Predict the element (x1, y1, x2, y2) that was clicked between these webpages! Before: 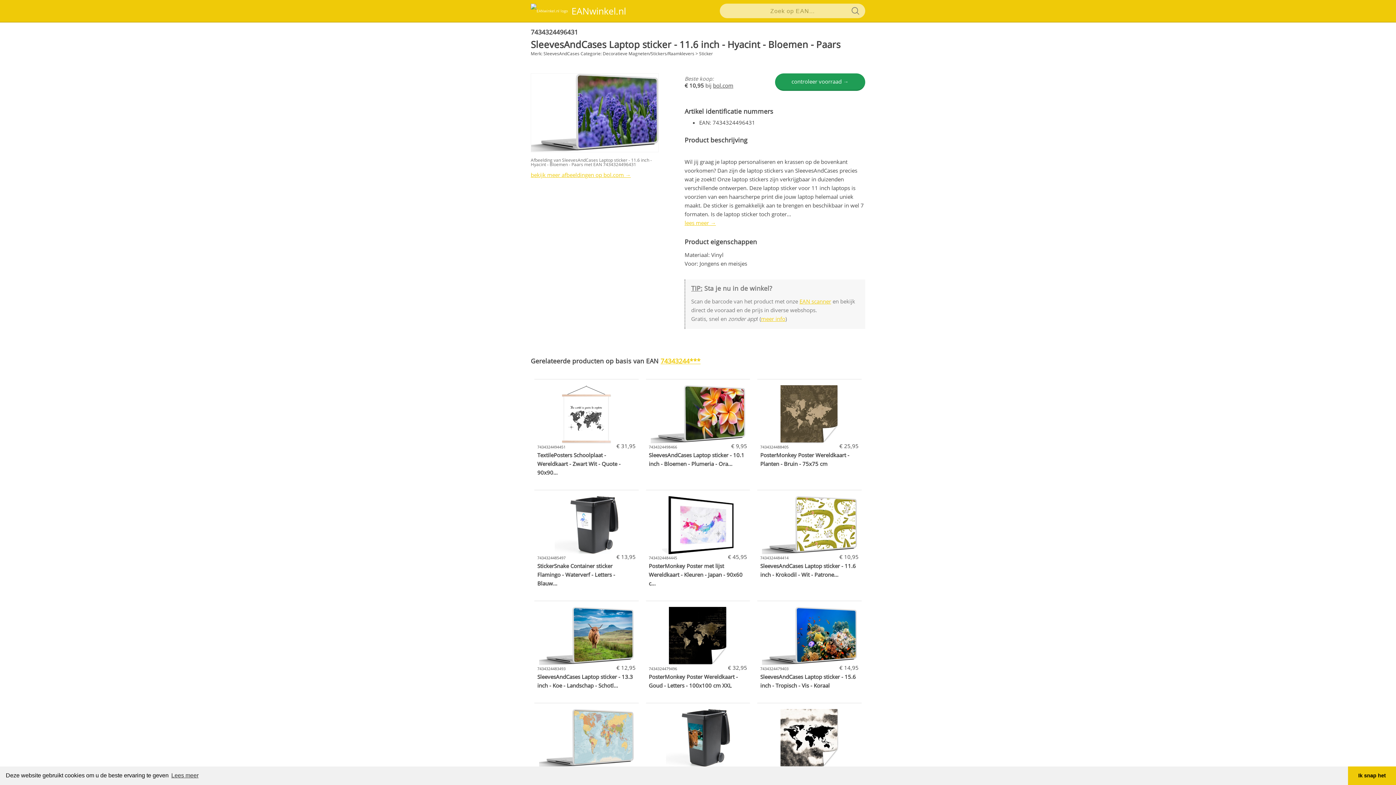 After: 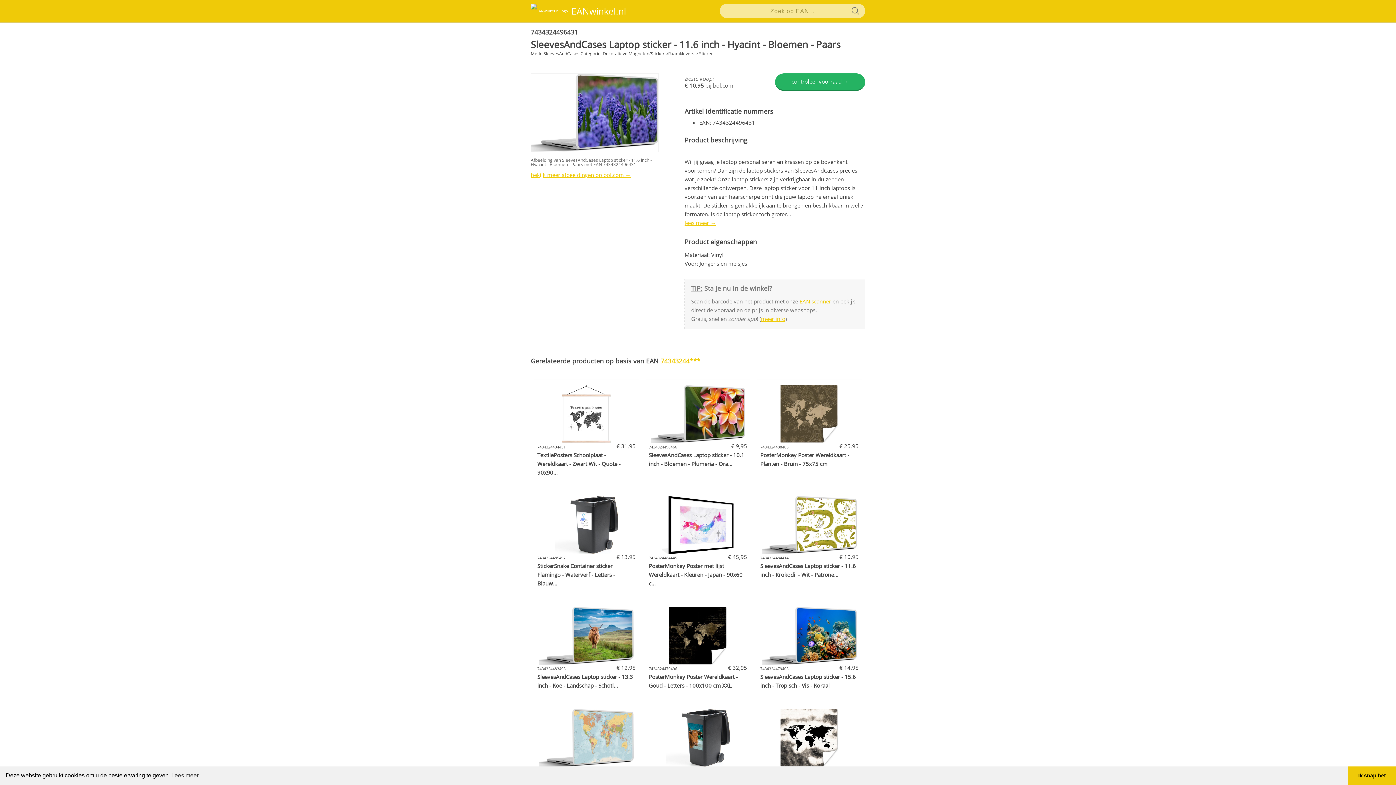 Action: label: controleer voorraad → bbox: (775, 73, 865, 90)